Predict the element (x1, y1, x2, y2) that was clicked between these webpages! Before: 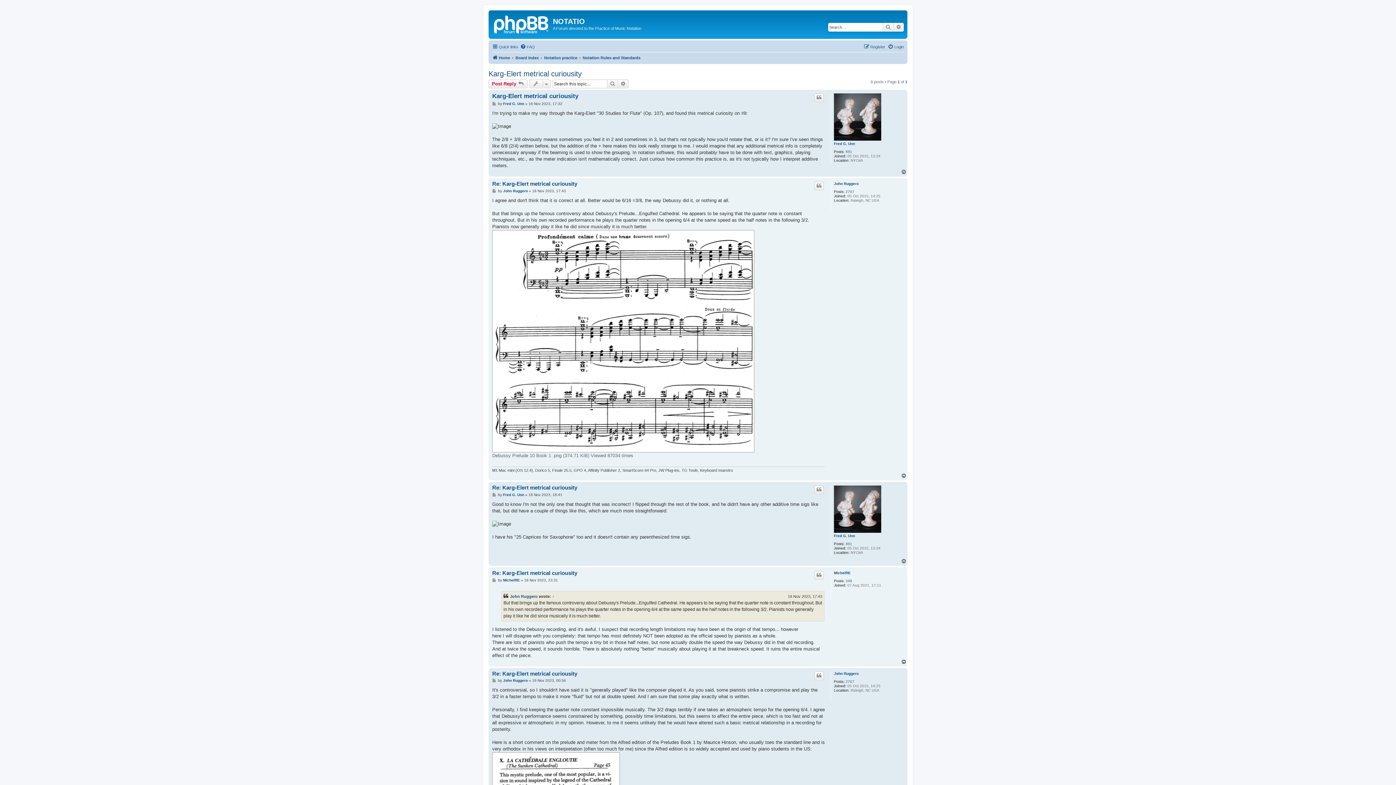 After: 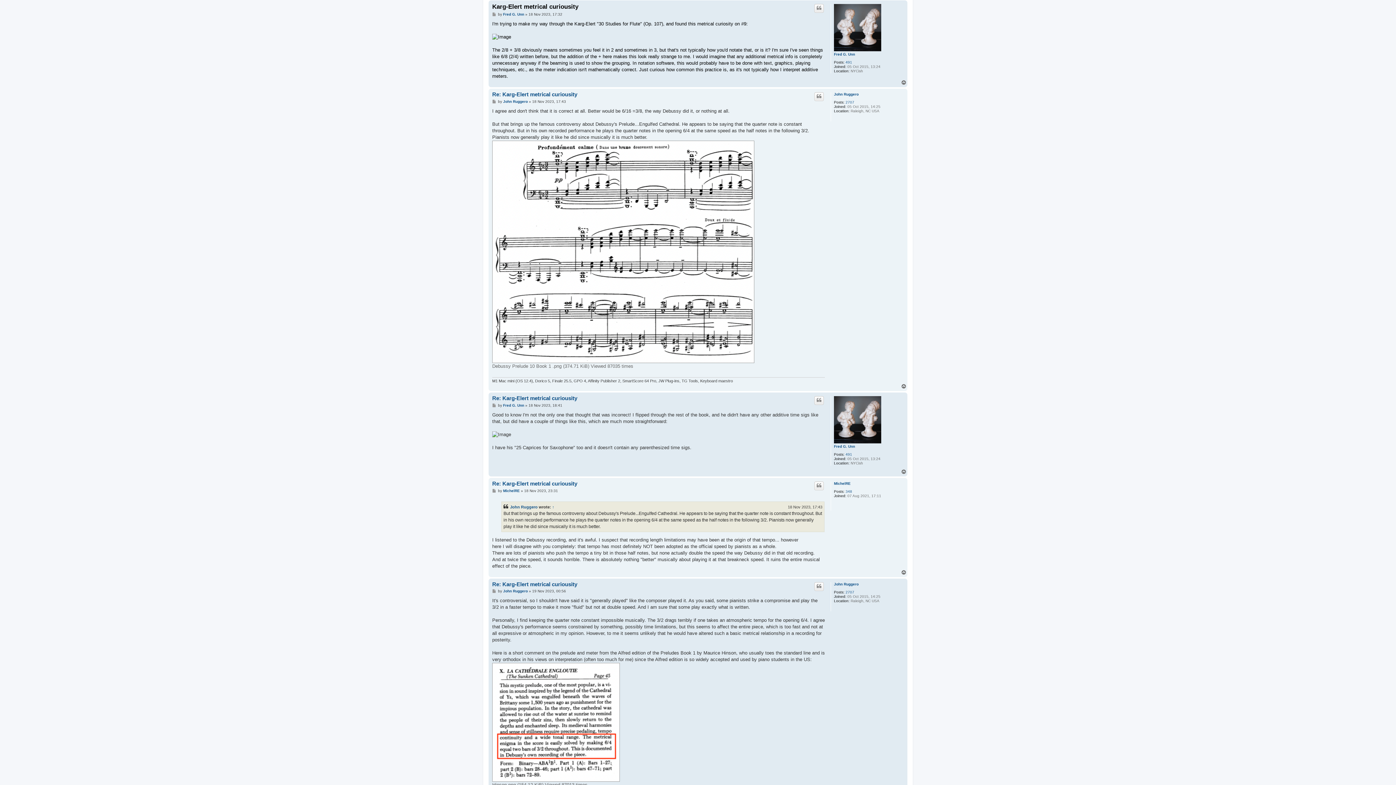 Action: label: Post bbox: (492, 101, 497, 106)